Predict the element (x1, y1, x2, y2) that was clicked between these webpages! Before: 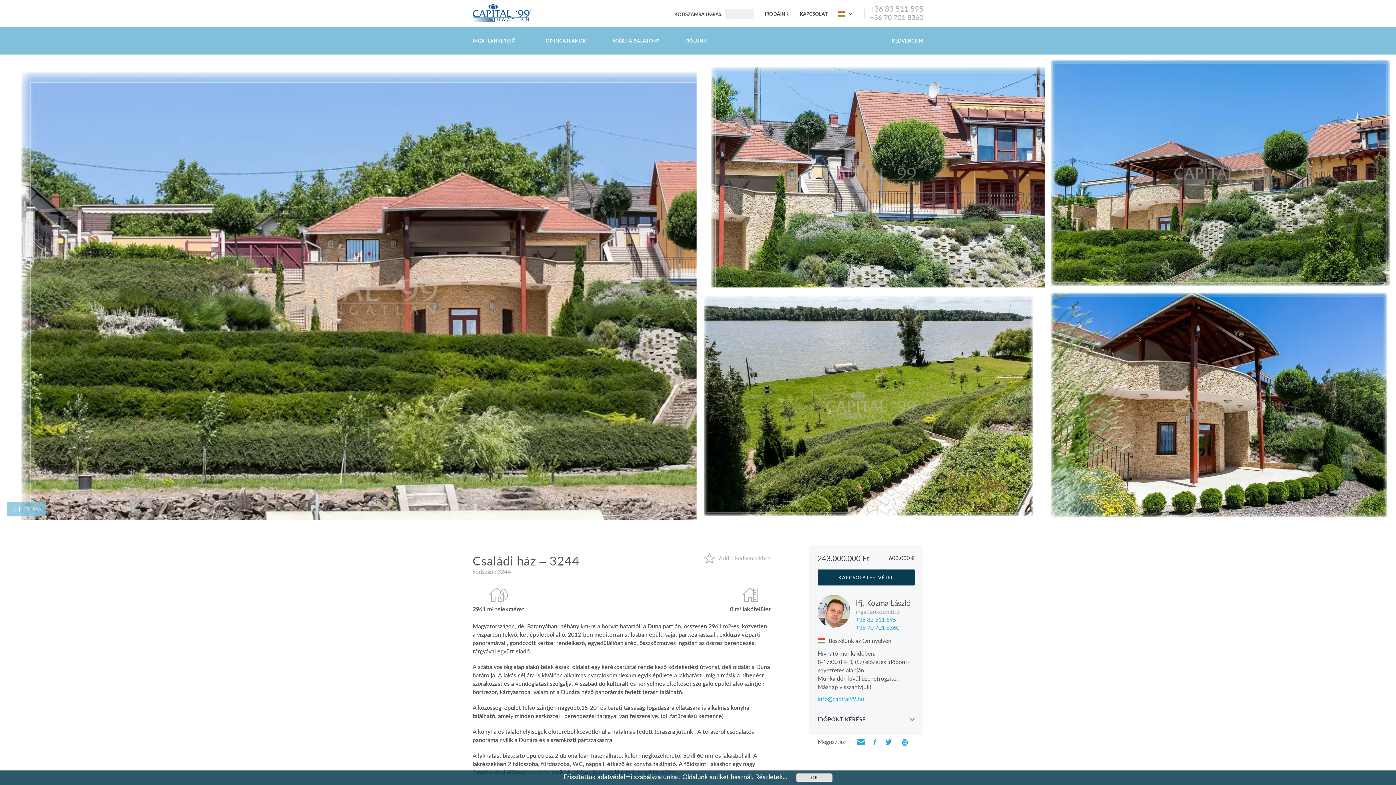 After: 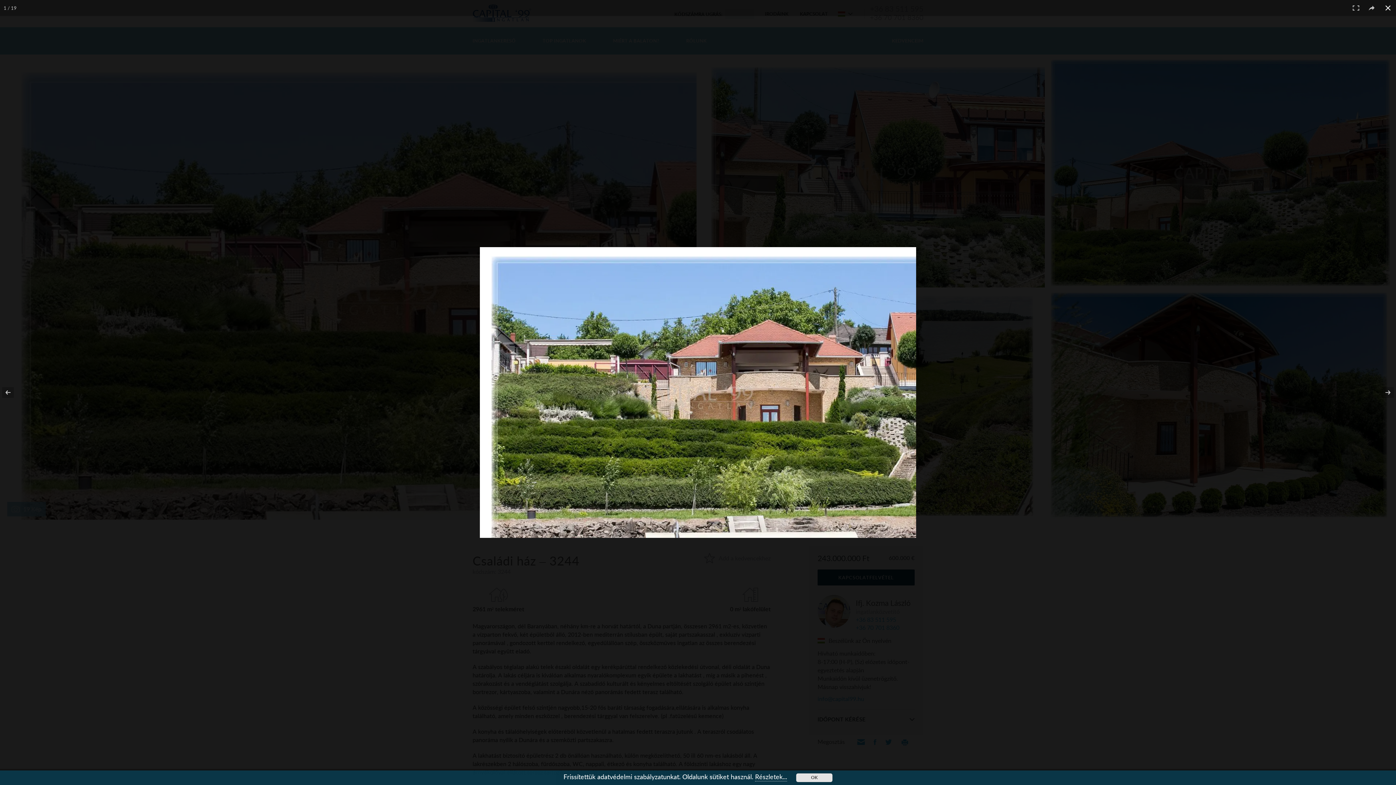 Action: bbox: (2, 57, 696, 520)